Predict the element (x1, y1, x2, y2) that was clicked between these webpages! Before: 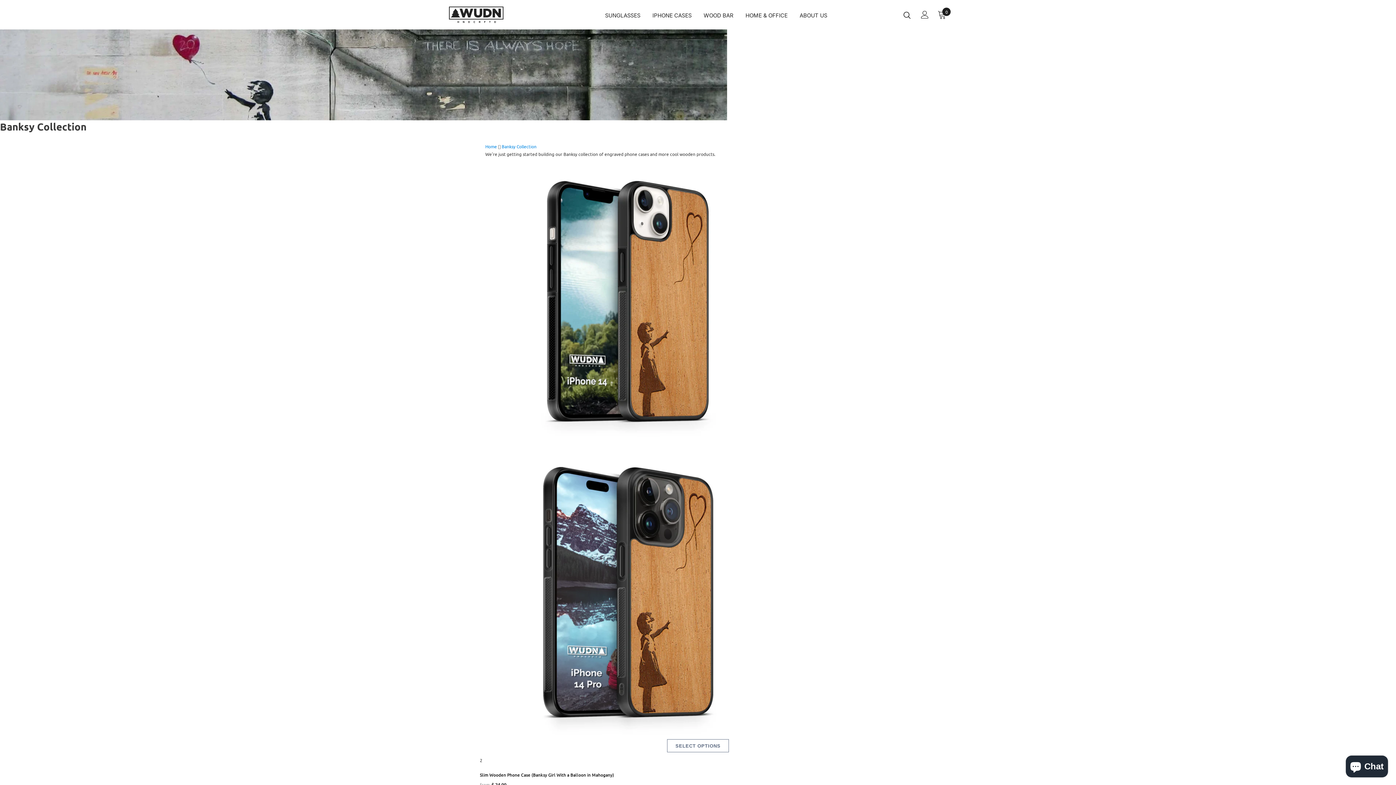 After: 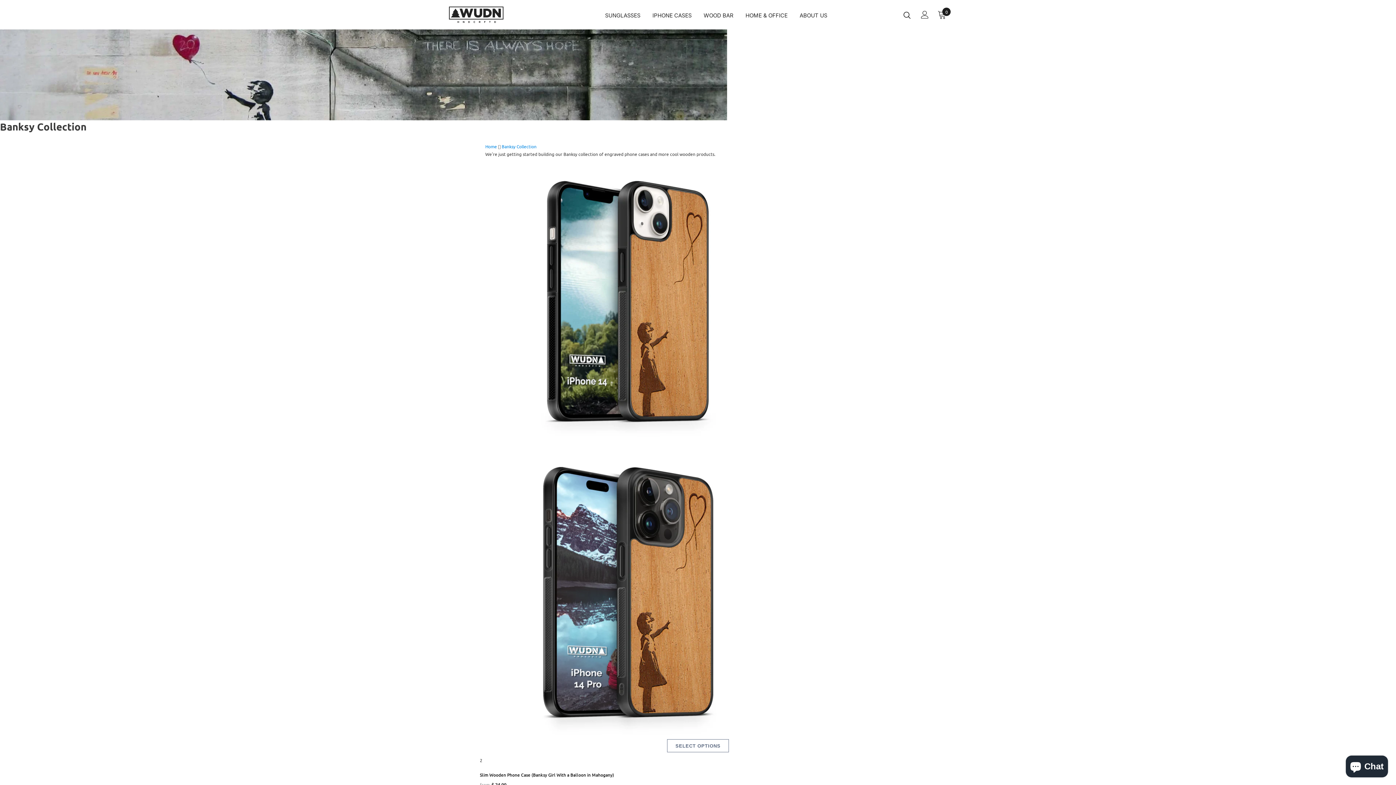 Action: label: Banksy Collection bbox: (501, 143, 536, 149)